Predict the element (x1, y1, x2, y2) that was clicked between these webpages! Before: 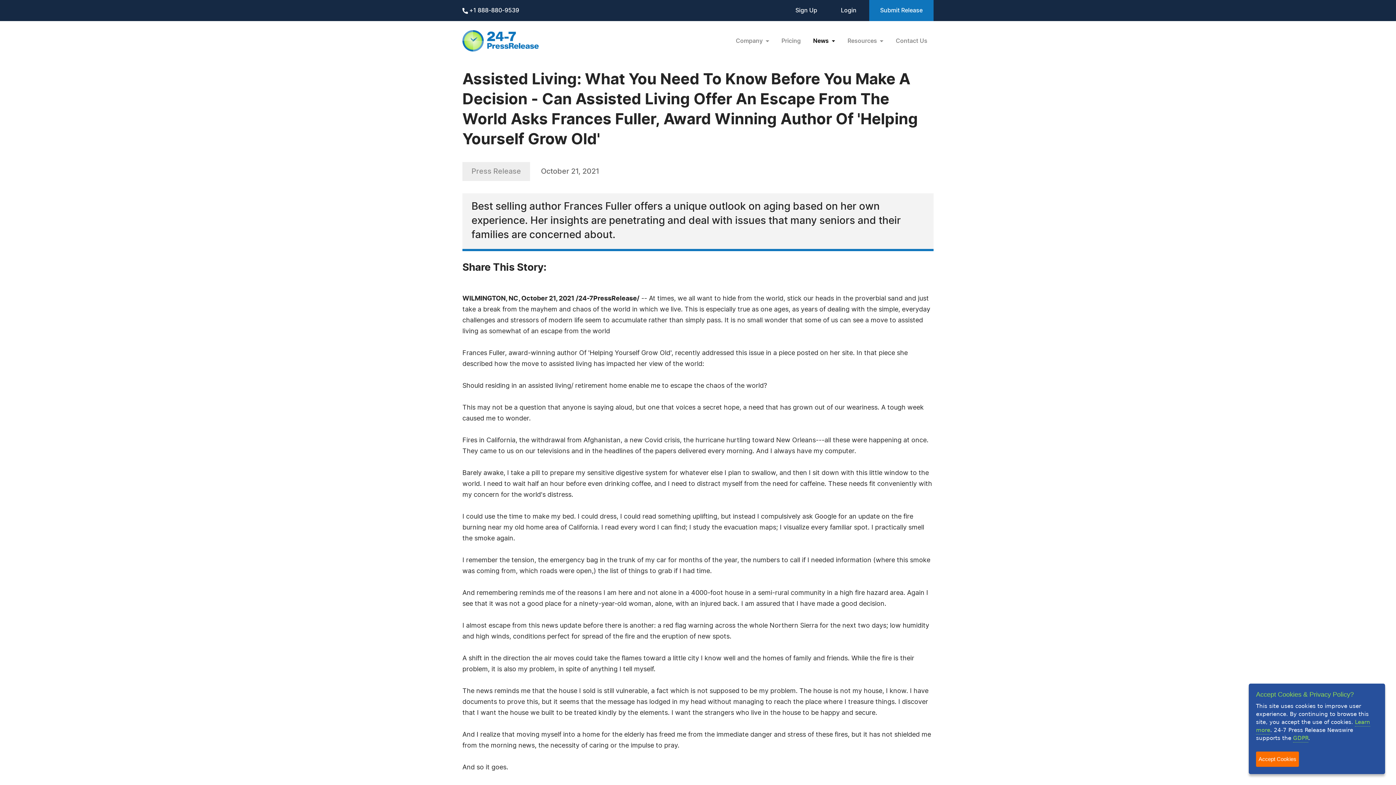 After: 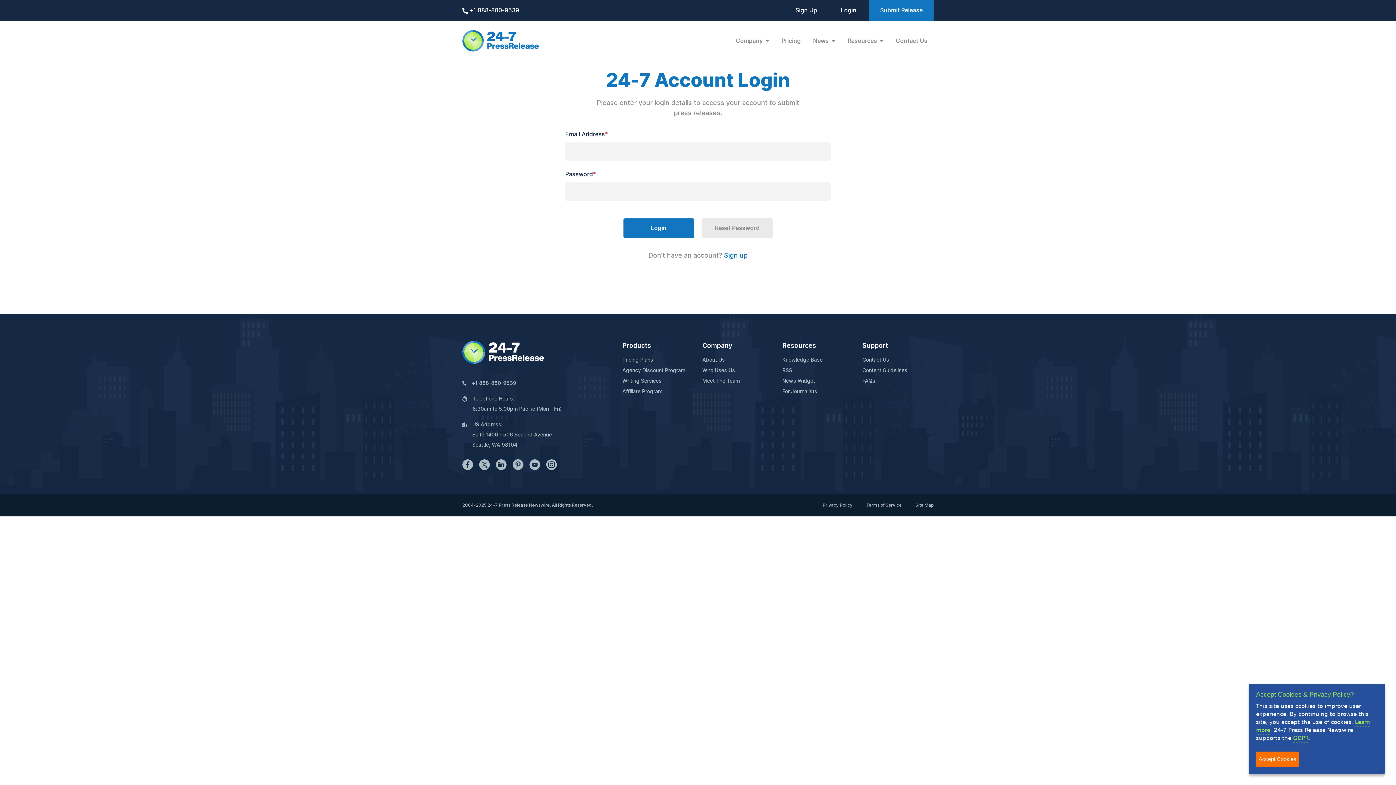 Action: label: Submit Release bbox: (869, 0, 933, 21)